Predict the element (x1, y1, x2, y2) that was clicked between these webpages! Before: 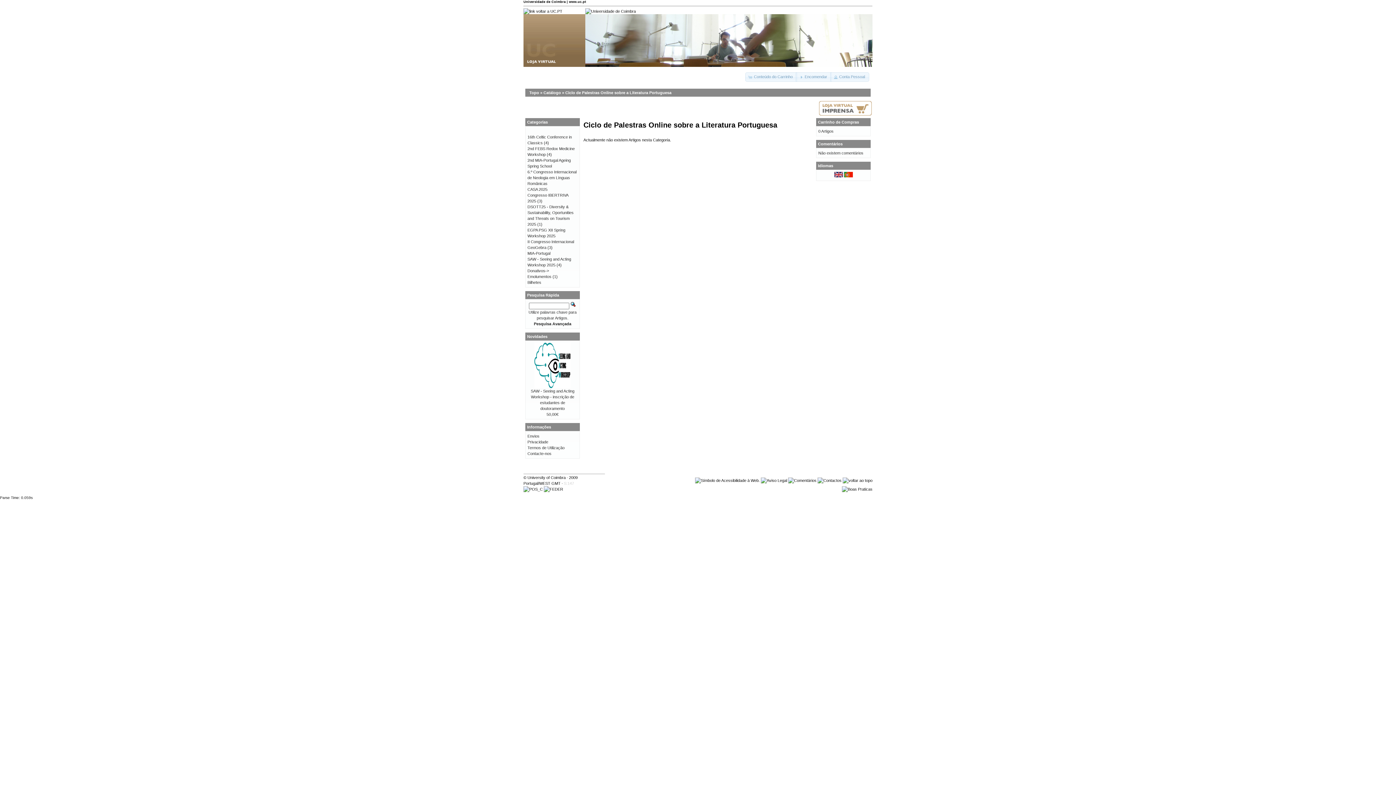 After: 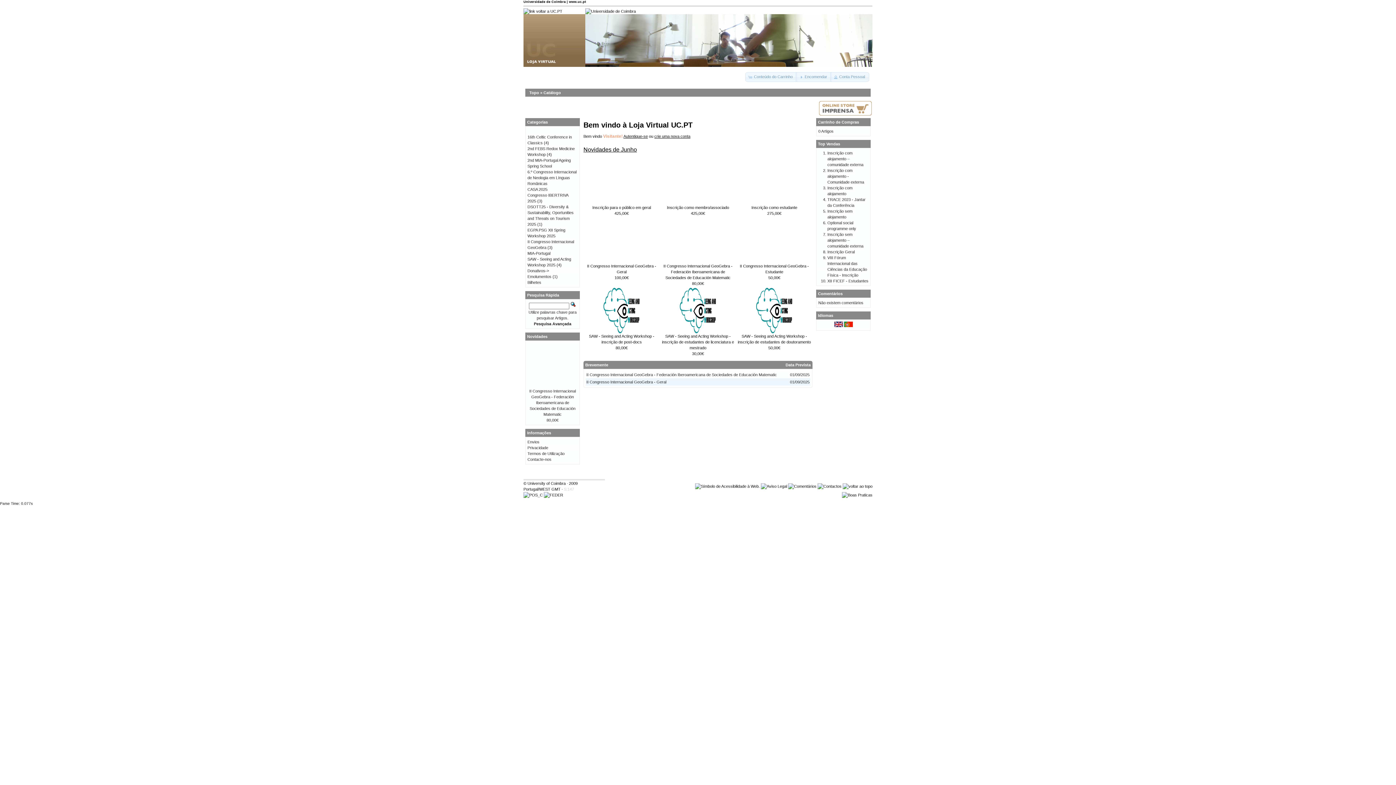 Action: bbox: (842, 478, 872, 482)